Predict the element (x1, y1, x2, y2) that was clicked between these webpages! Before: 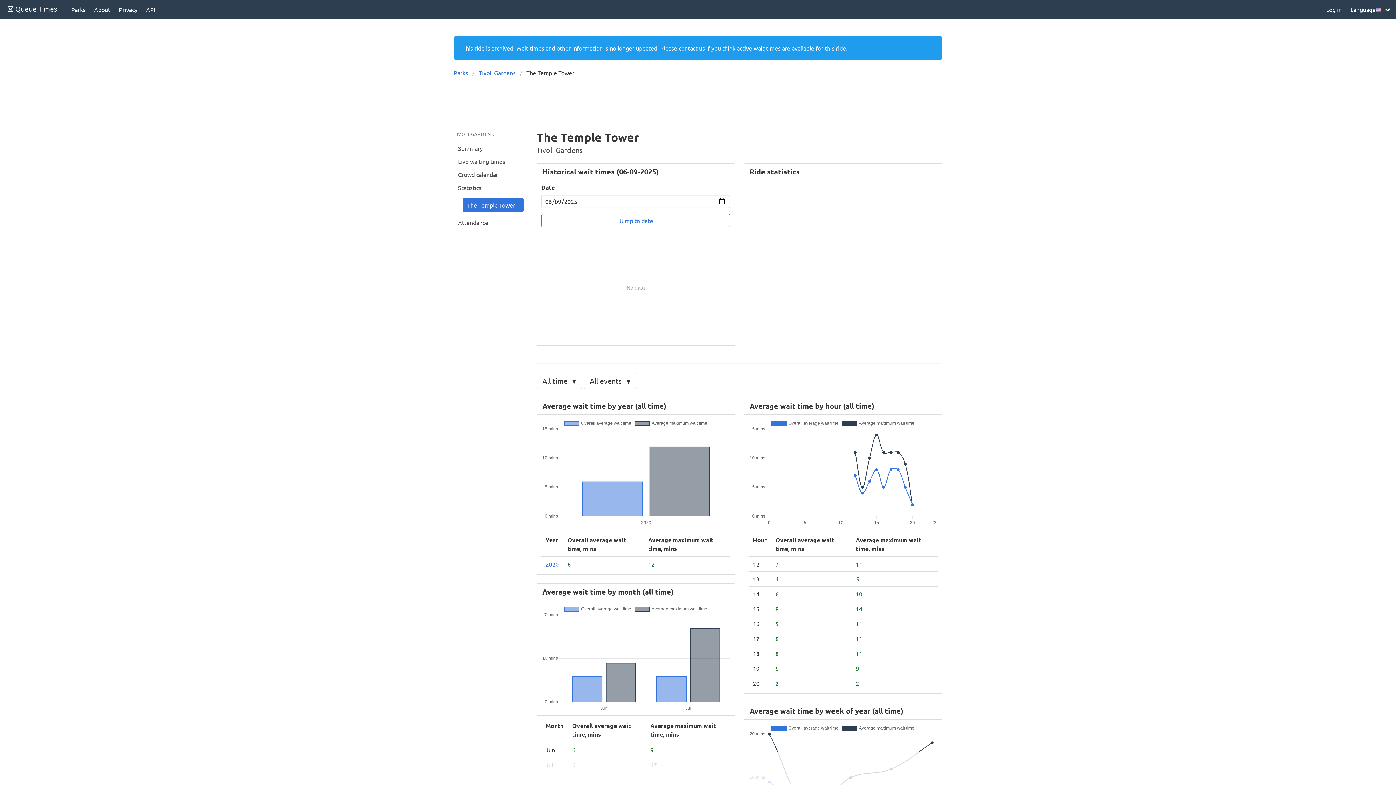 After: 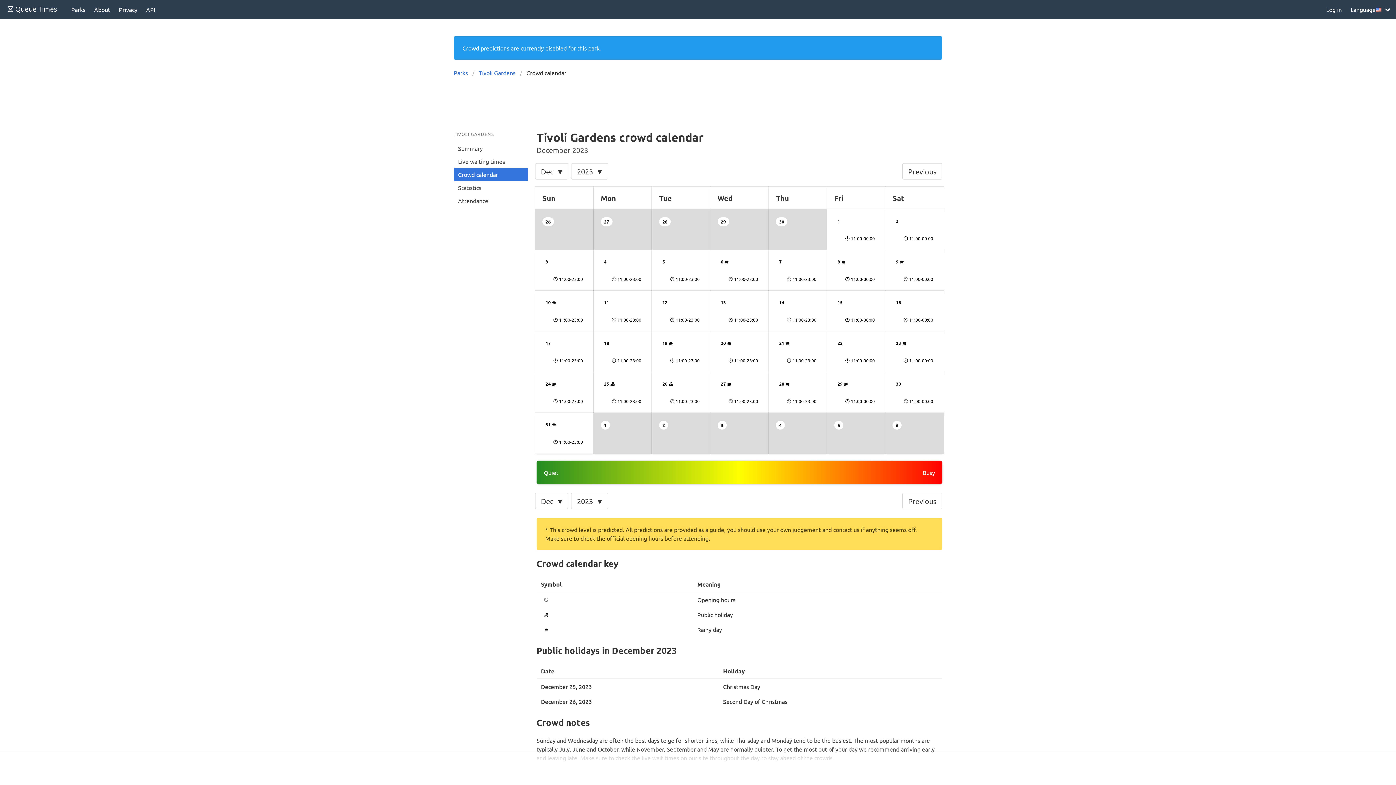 Action: bbox: (453, 168, 528, 181) label: Crowd calendar